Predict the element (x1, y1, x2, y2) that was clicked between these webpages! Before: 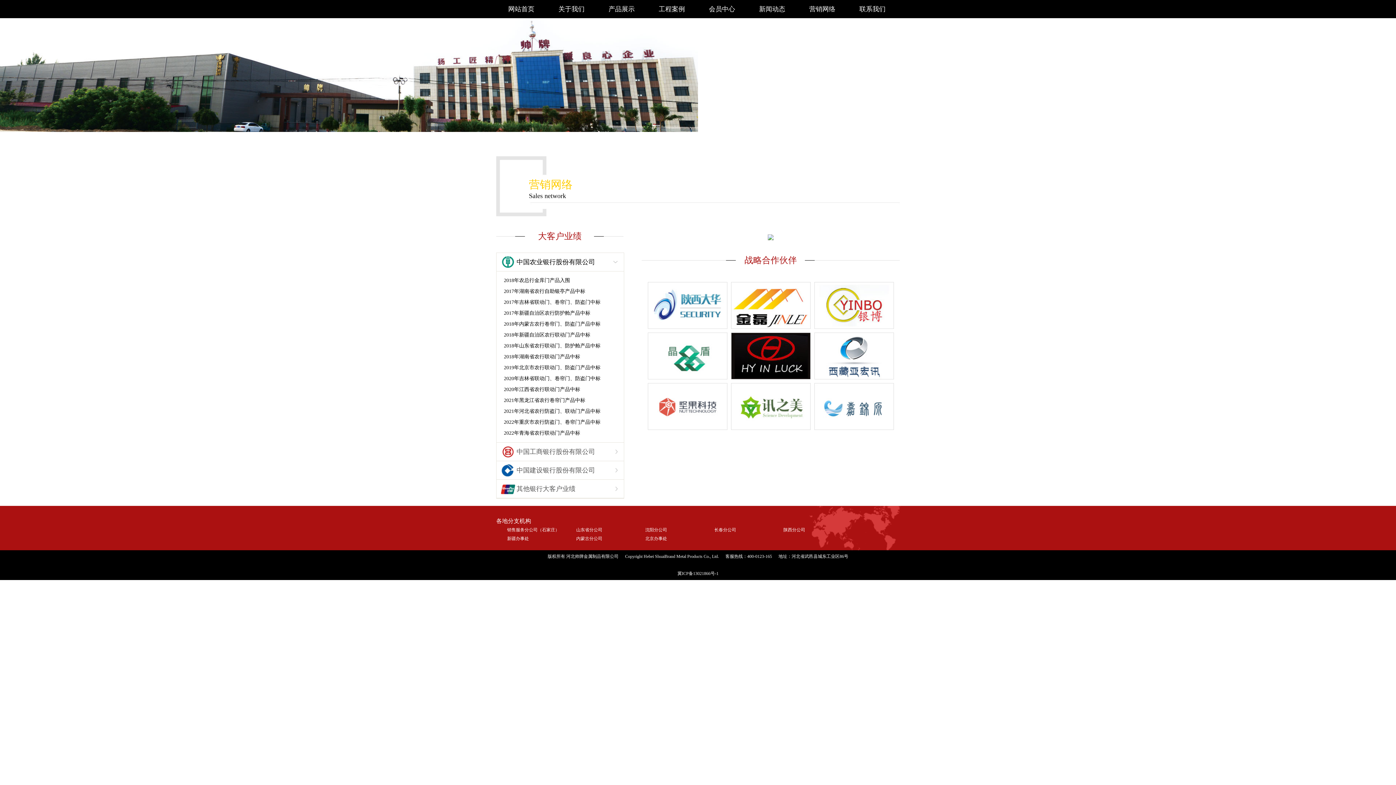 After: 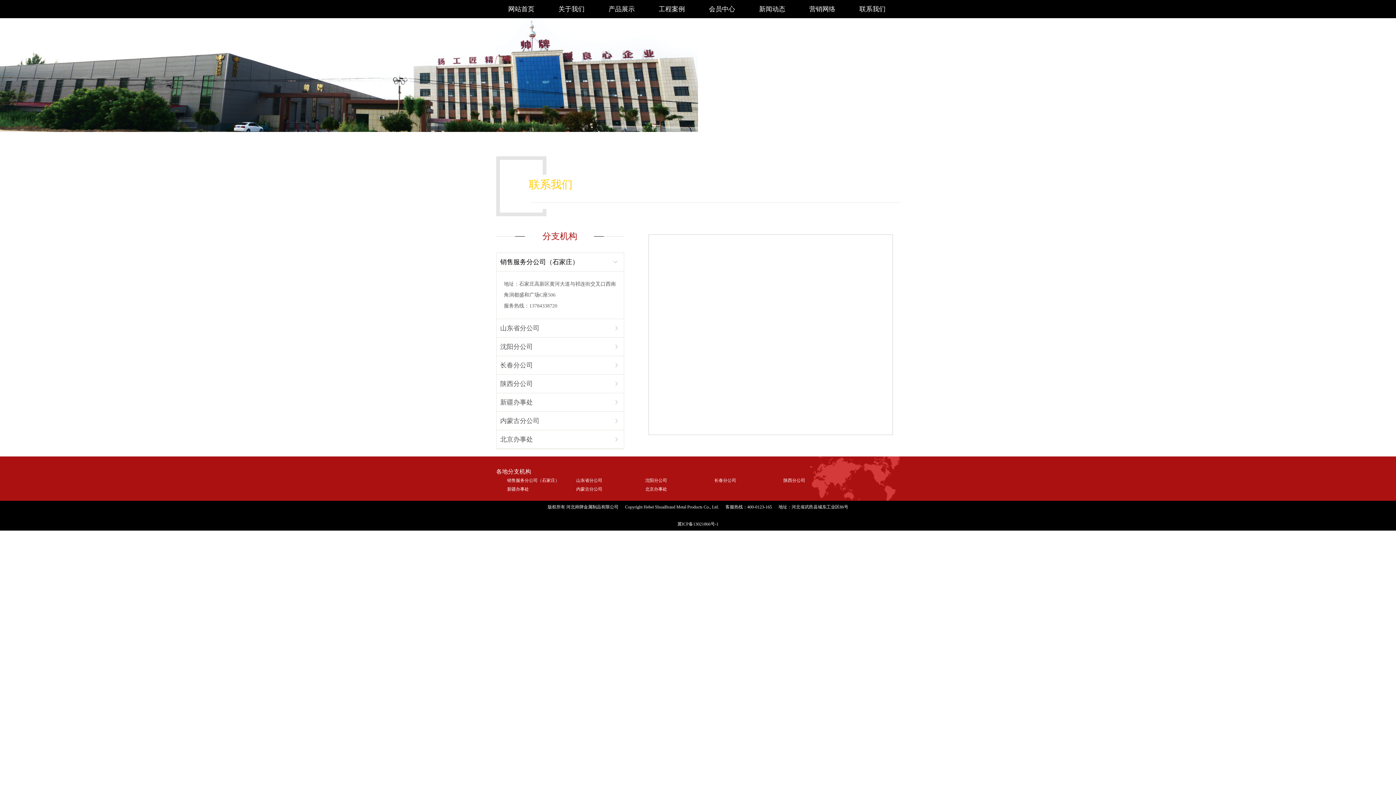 Action: label: 联系我们 bbox: (850, 0, 894, 18)